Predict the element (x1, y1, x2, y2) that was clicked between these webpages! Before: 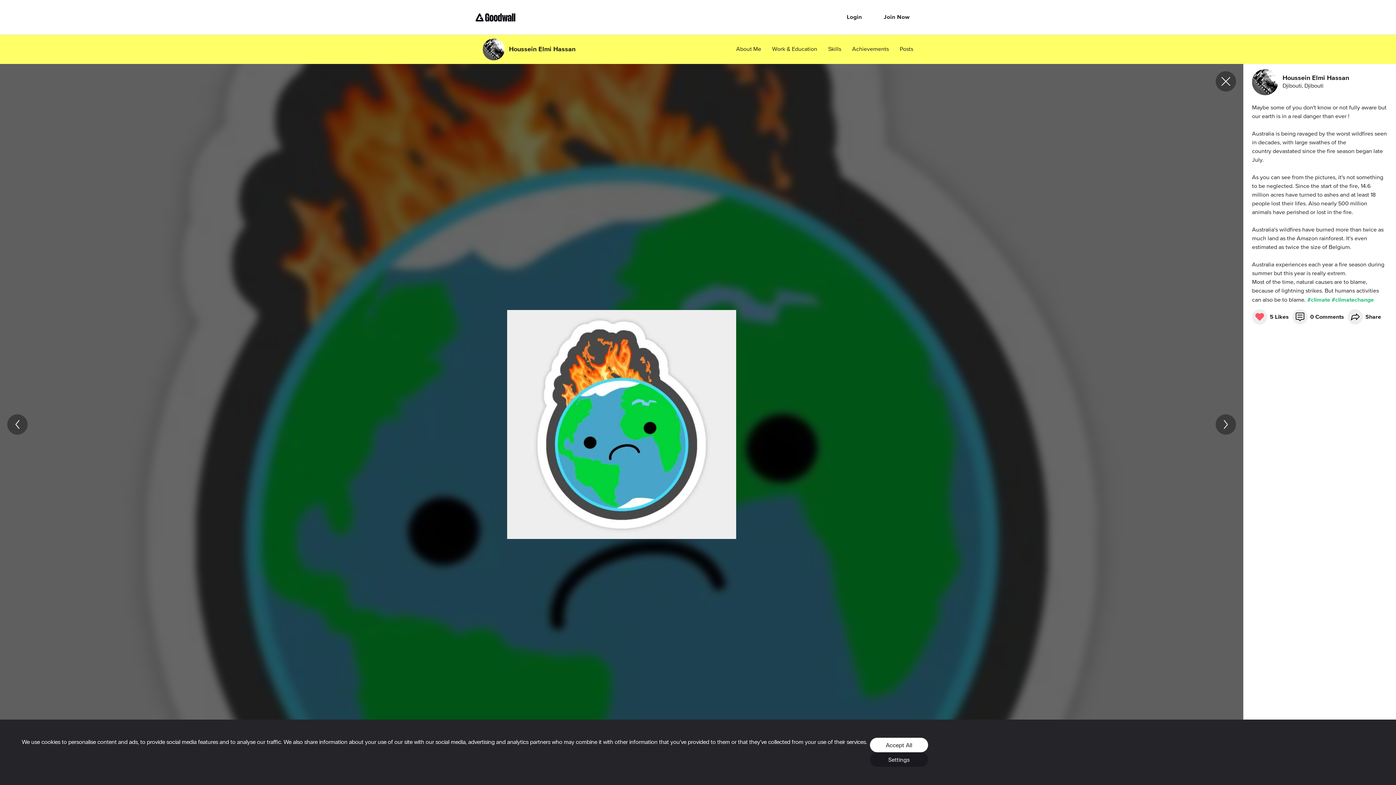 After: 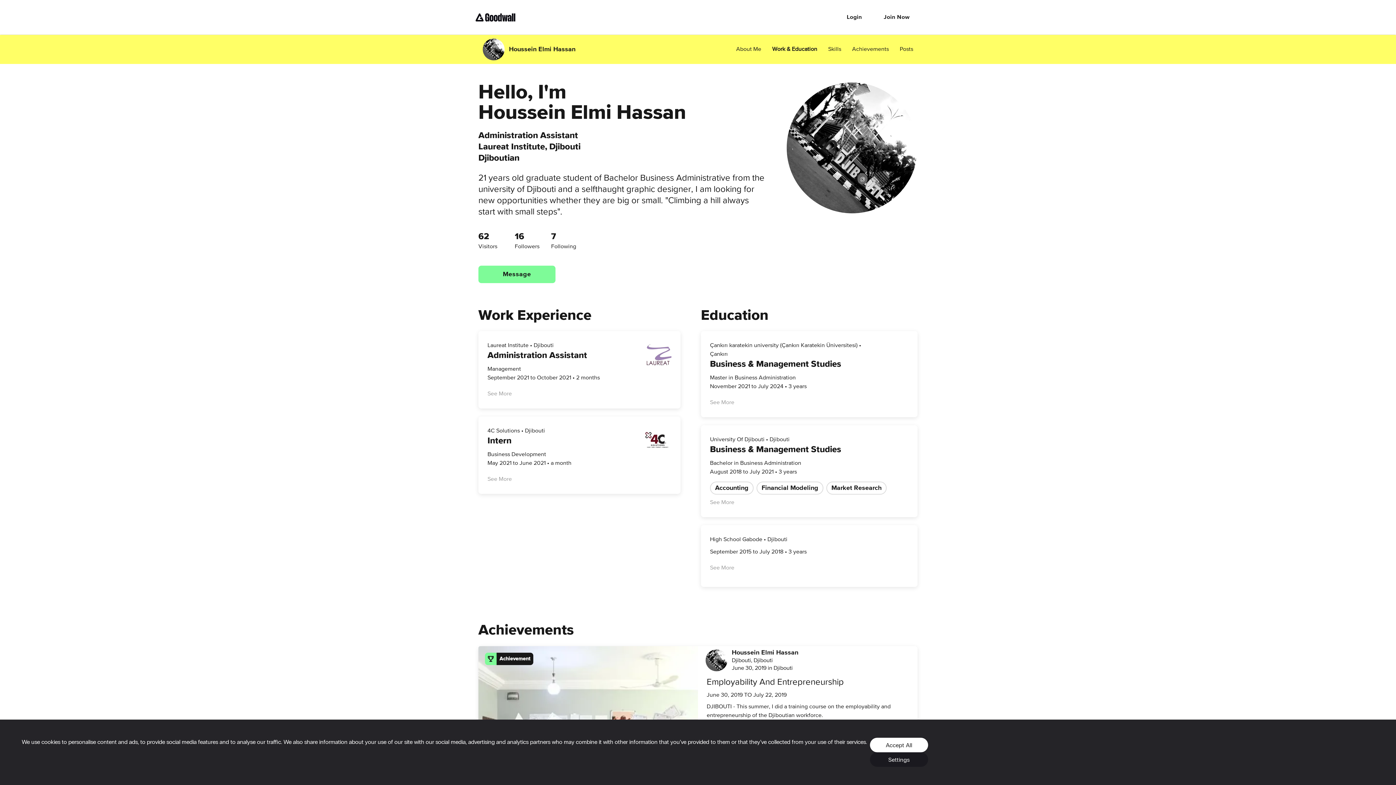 Action: label: Work & Education bbox: (772, 45, 817, 53)